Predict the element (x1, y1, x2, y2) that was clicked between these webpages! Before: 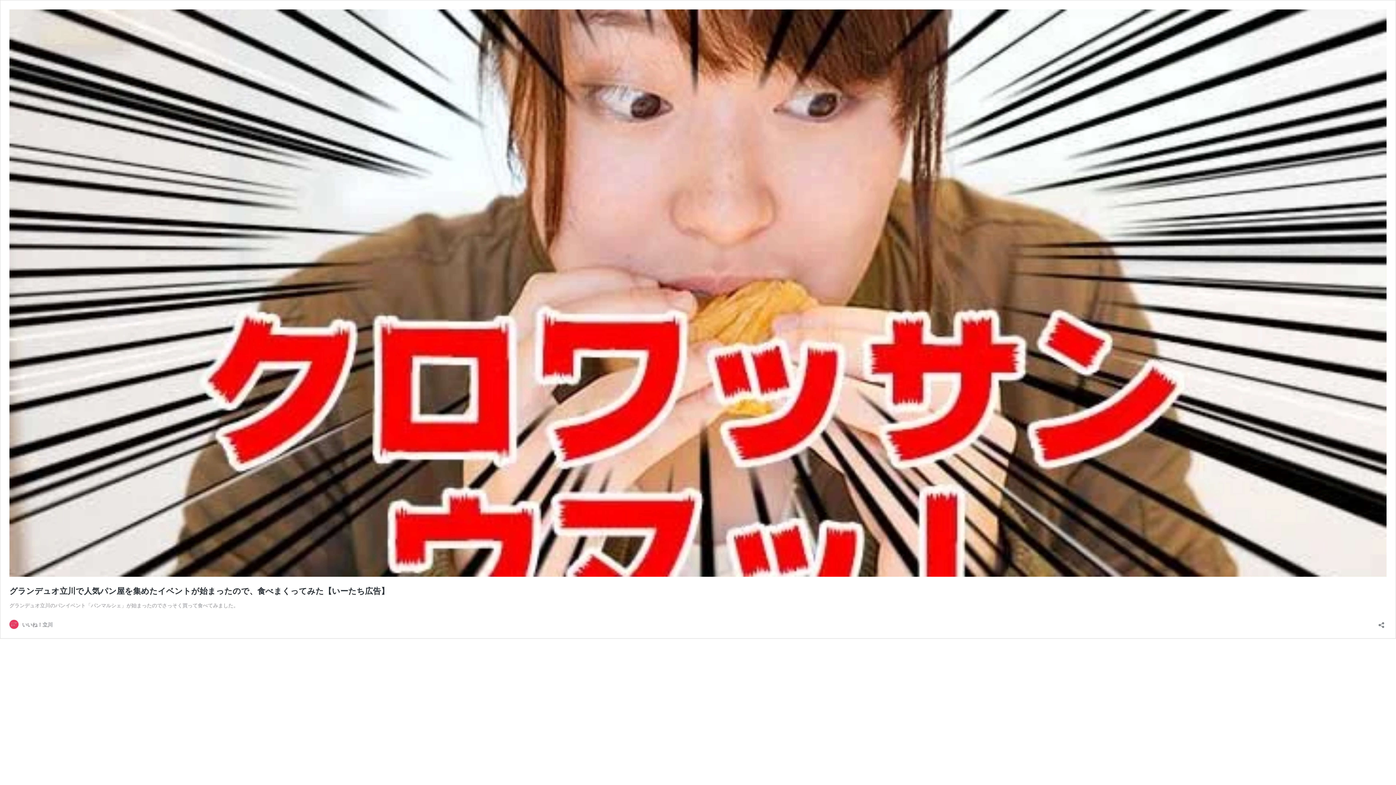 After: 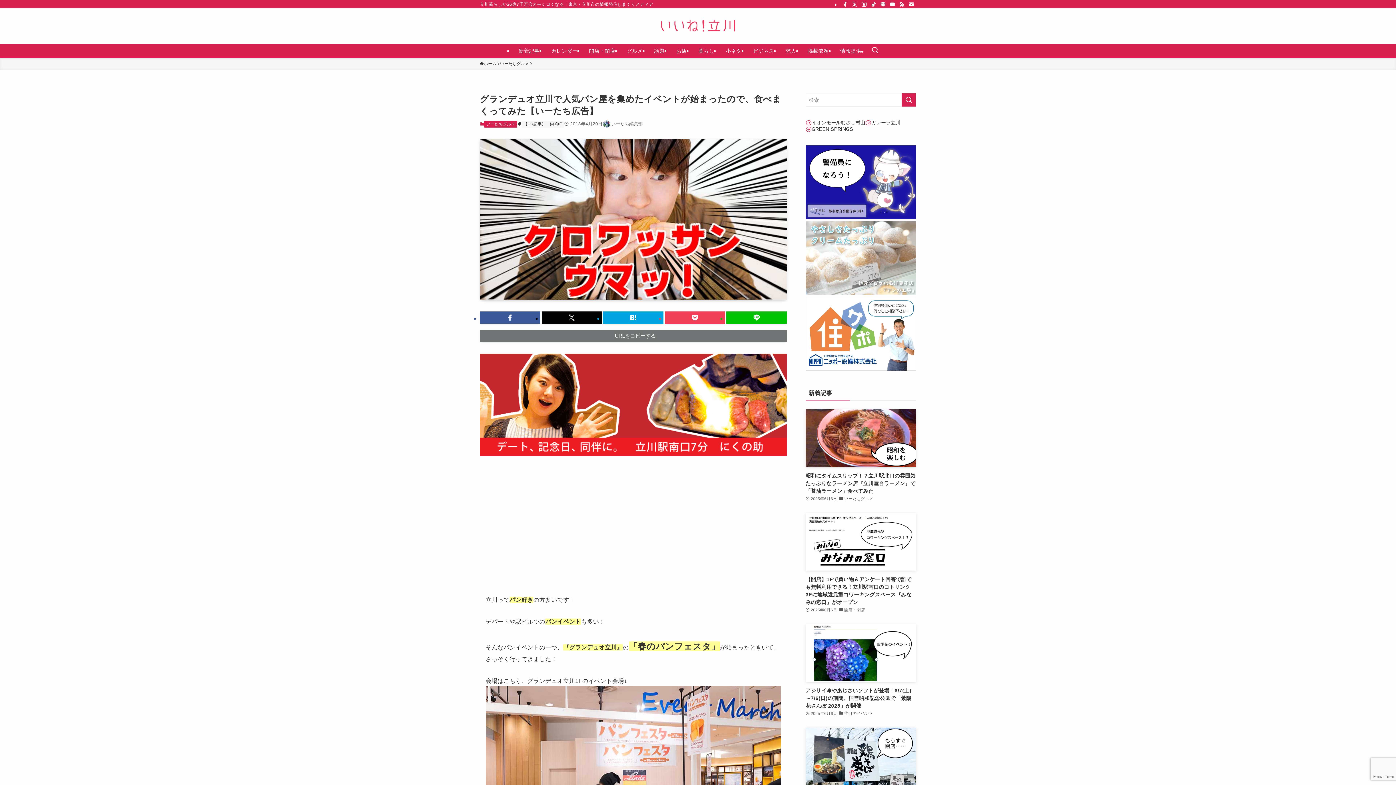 Action: bbox: (9, 571, 1386, 578)